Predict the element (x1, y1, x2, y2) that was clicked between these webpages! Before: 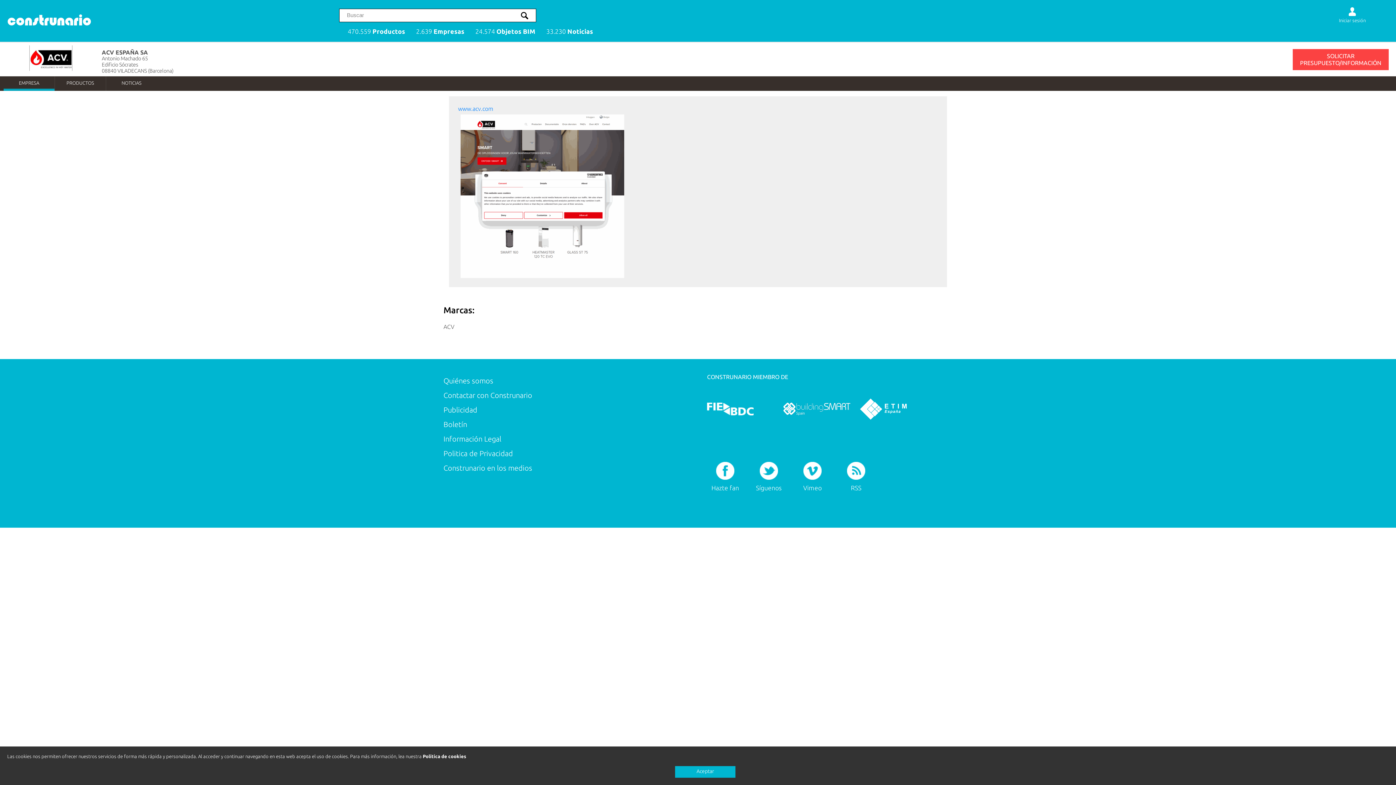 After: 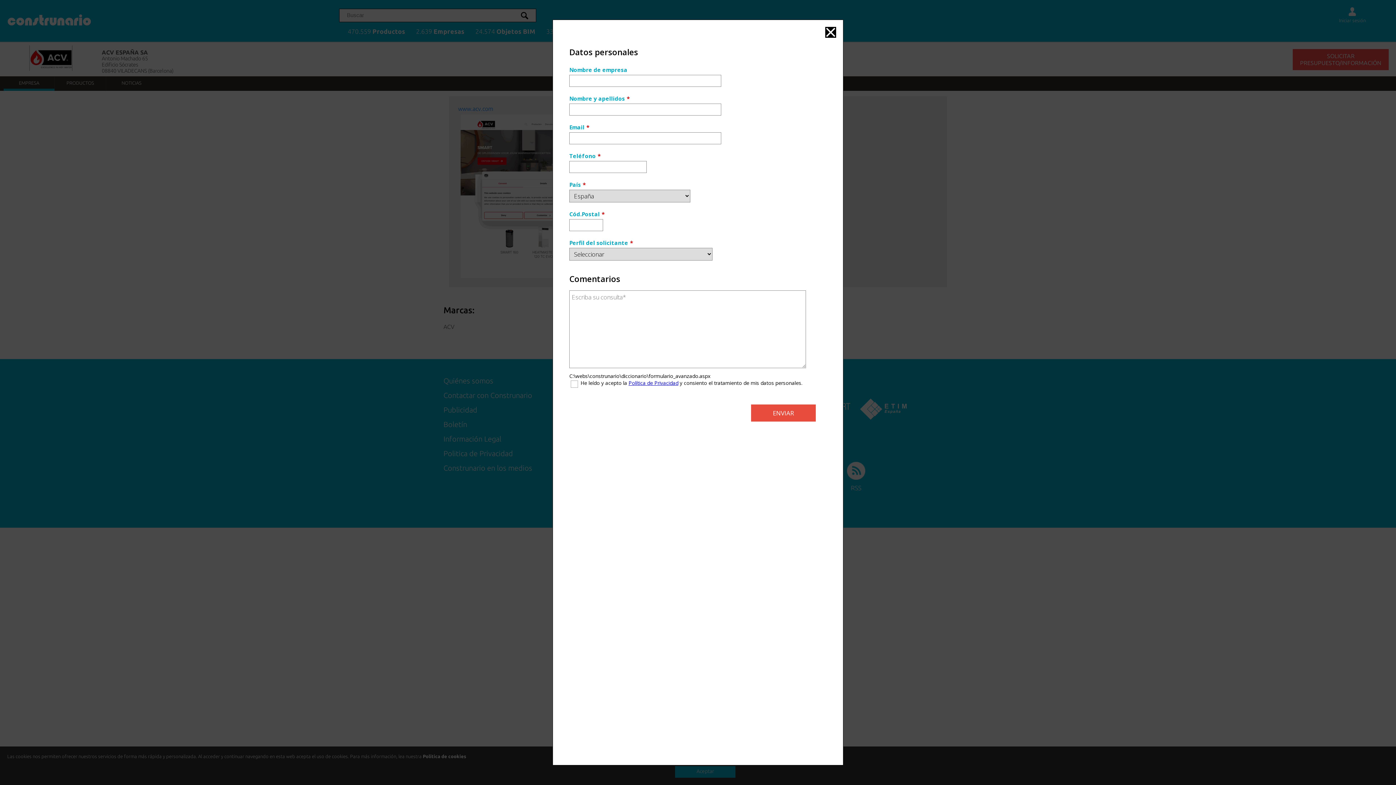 Action: bbox: (443, 391, 532, 399) label: Contactar con Construnario